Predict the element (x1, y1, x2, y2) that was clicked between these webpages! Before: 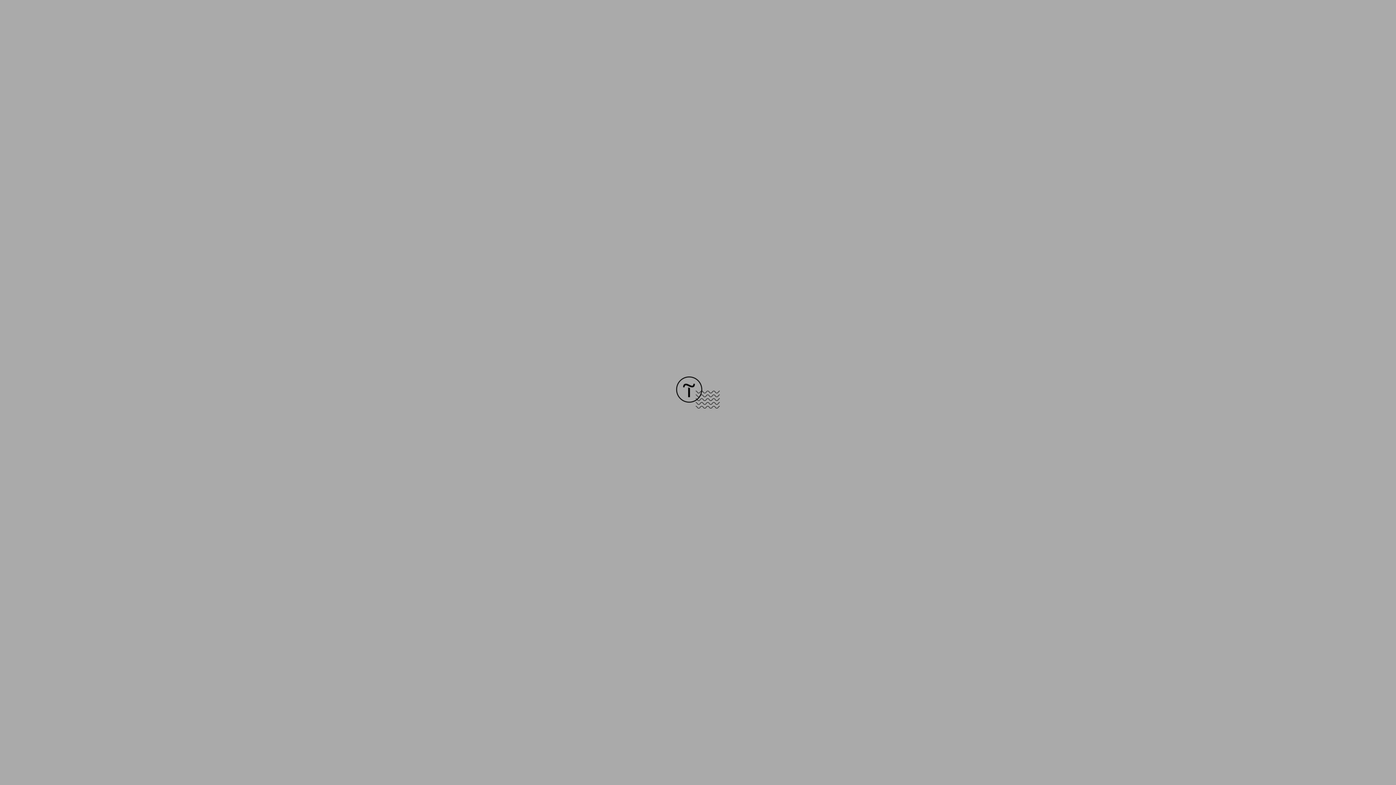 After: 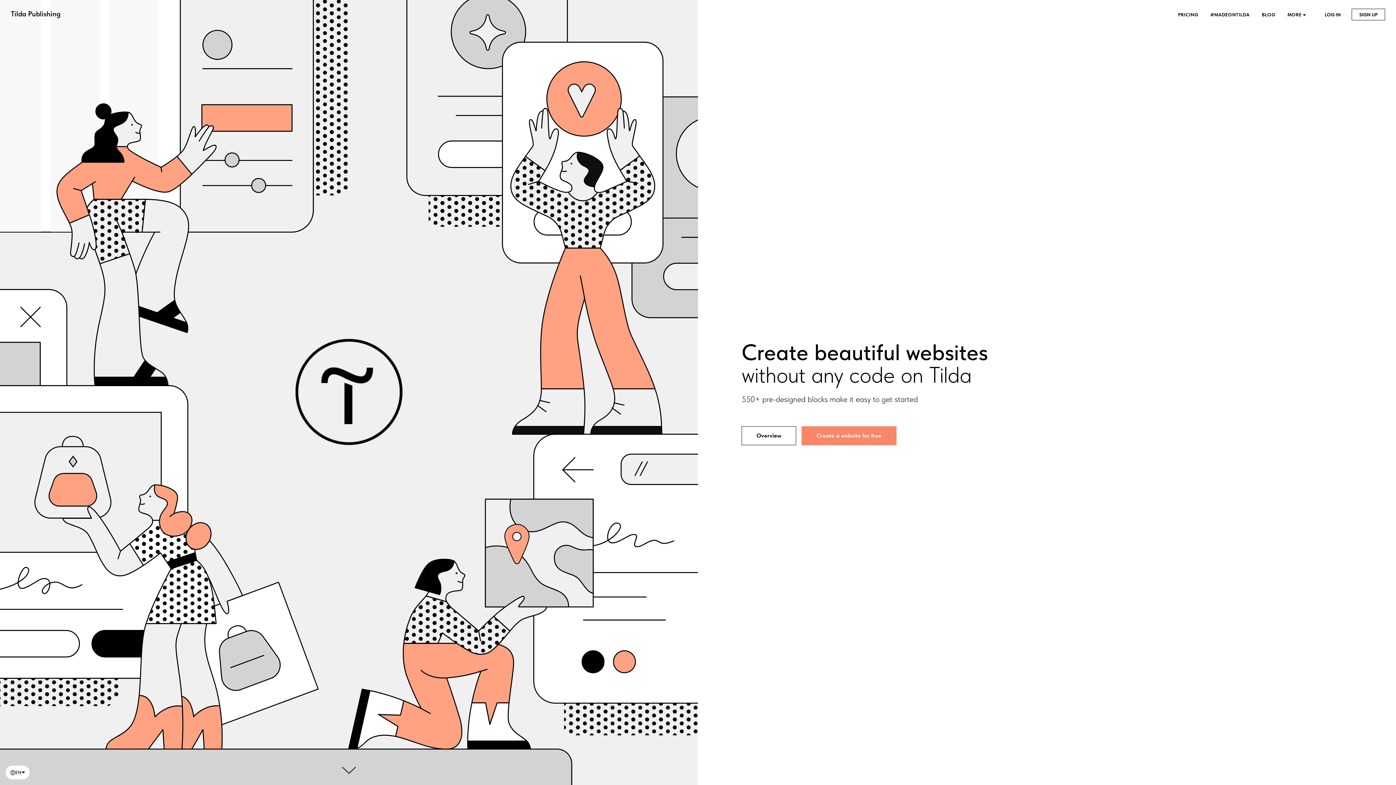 Action: bbox: (676, 403, 720, 409)